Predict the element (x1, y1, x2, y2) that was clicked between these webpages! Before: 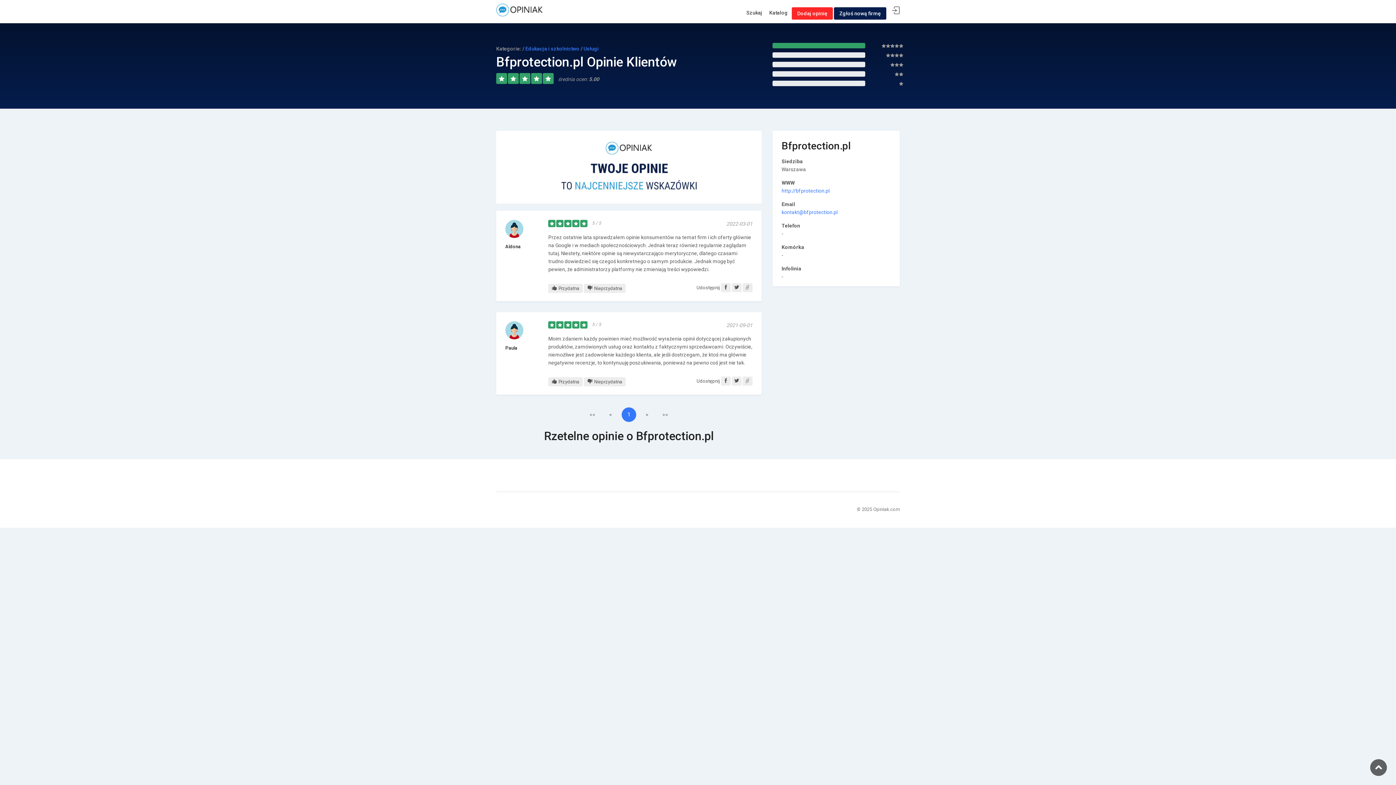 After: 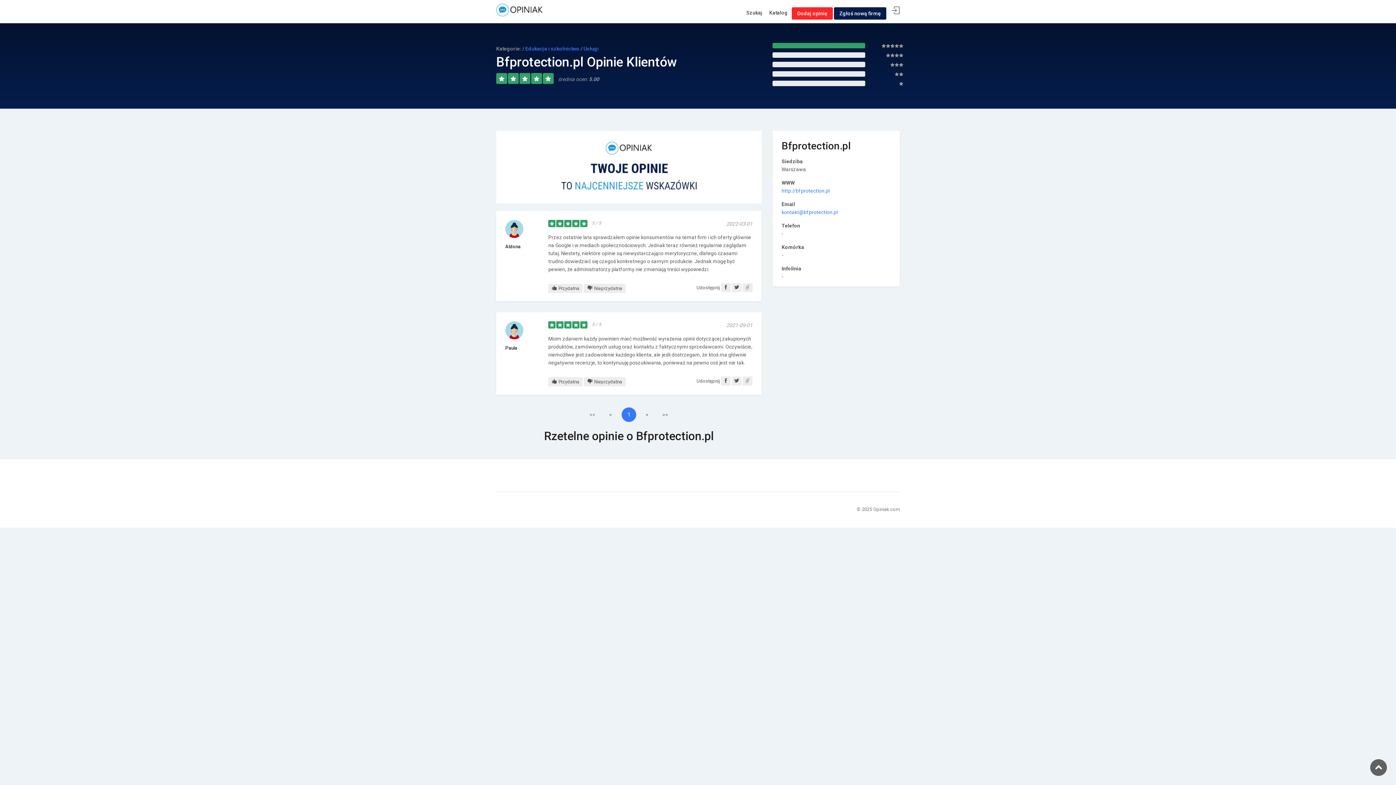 Action: bbox: (658, 407, 672, 422) label: >>